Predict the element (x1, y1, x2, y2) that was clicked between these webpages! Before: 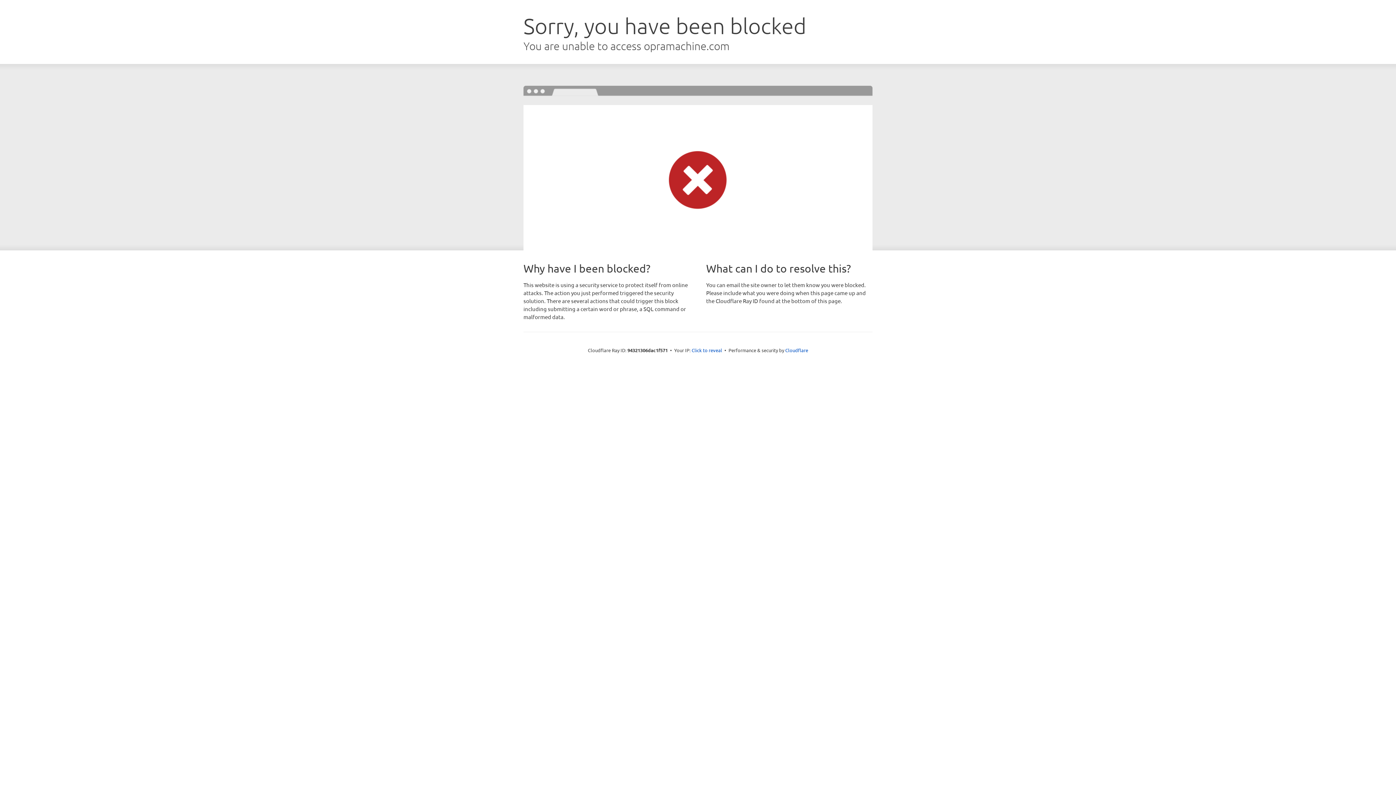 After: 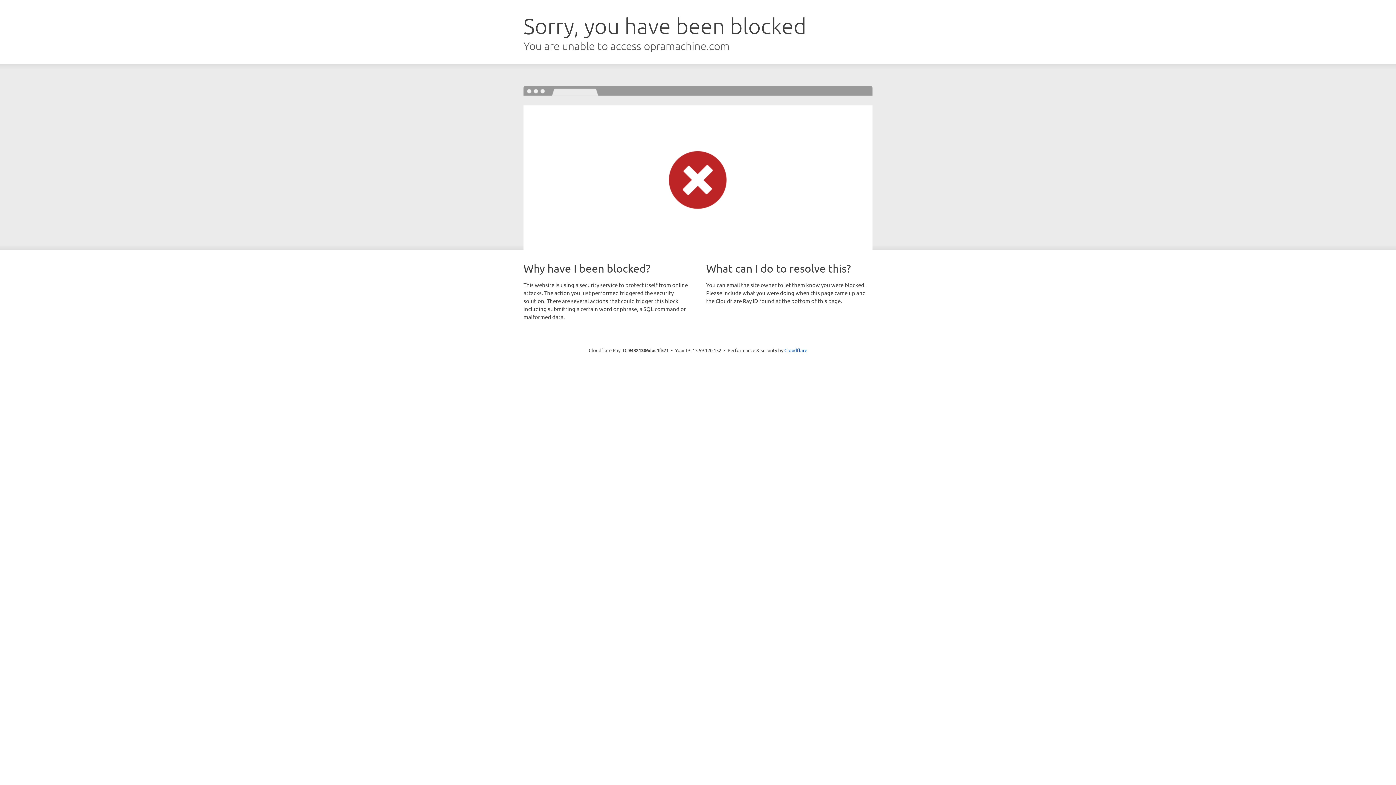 Action: label: Click to reveal bbox: (691, 346, 722, 353)